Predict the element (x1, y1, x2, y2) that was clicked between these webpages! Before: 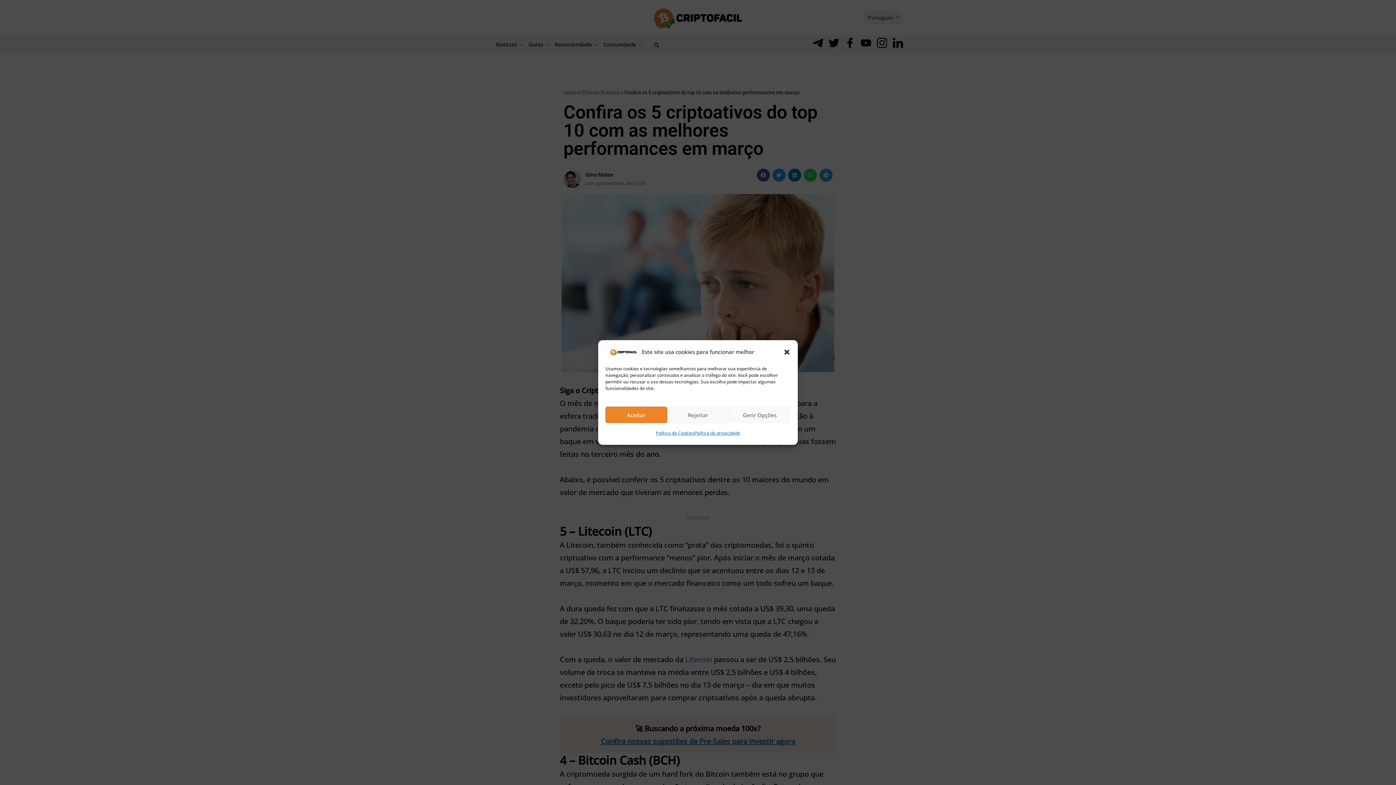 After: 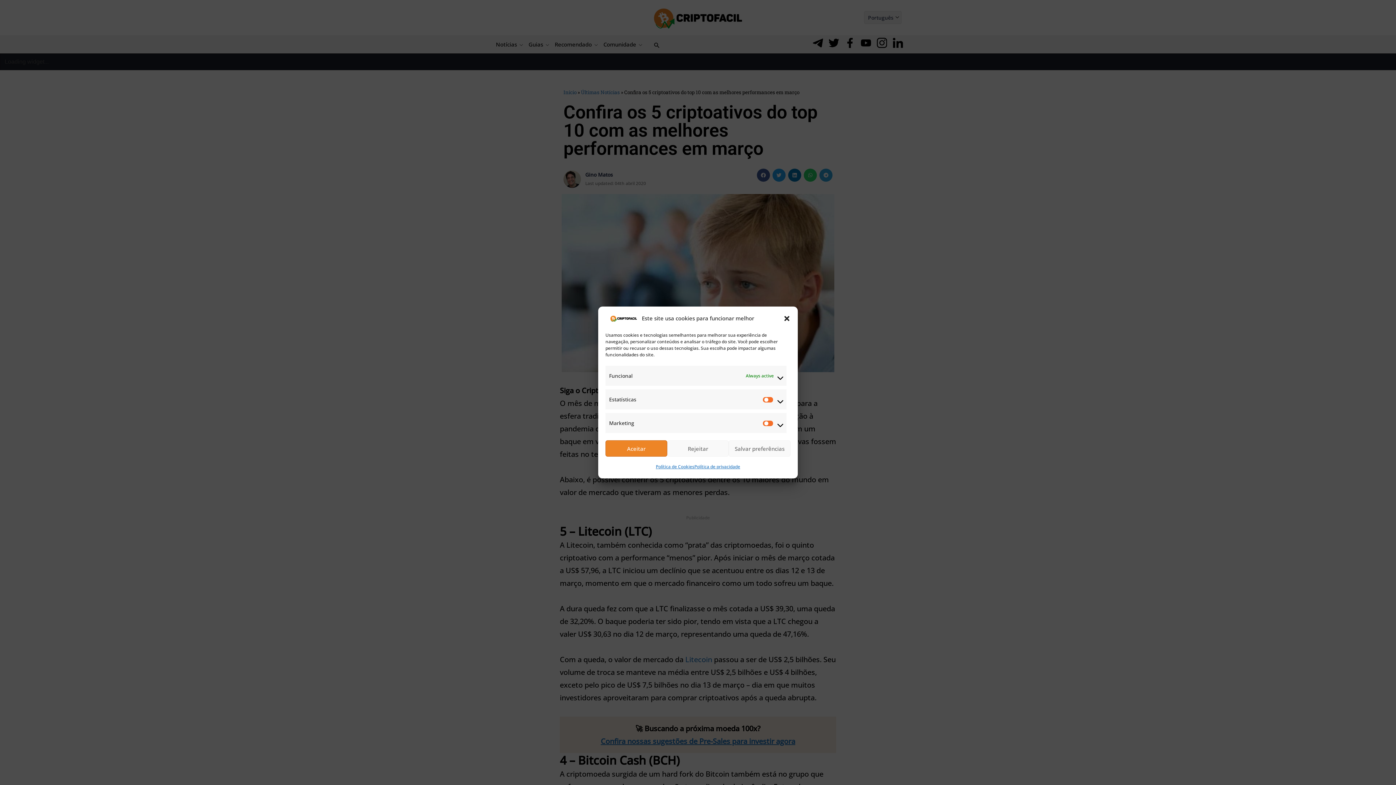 Action: label: Gerir Opções bbox: (729, 406, 790, 423)